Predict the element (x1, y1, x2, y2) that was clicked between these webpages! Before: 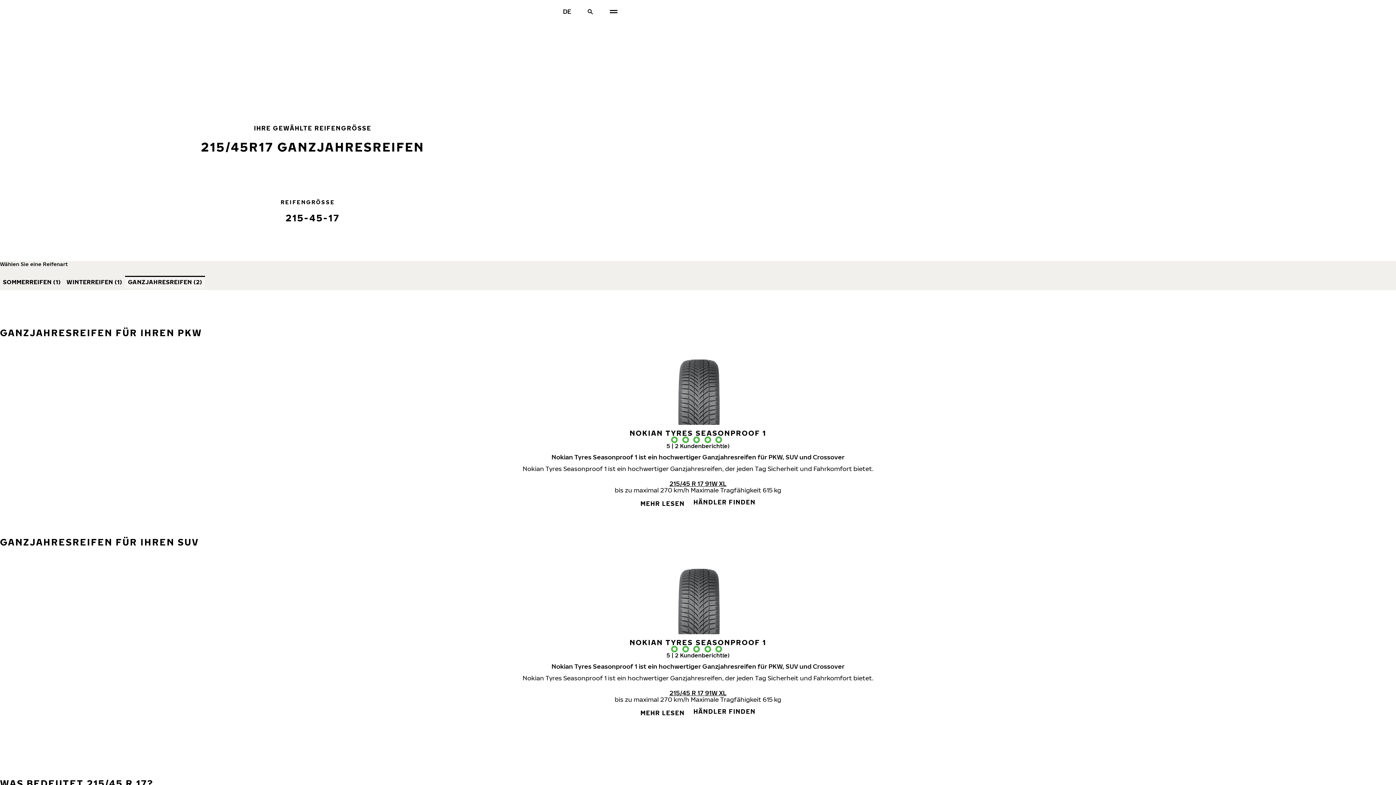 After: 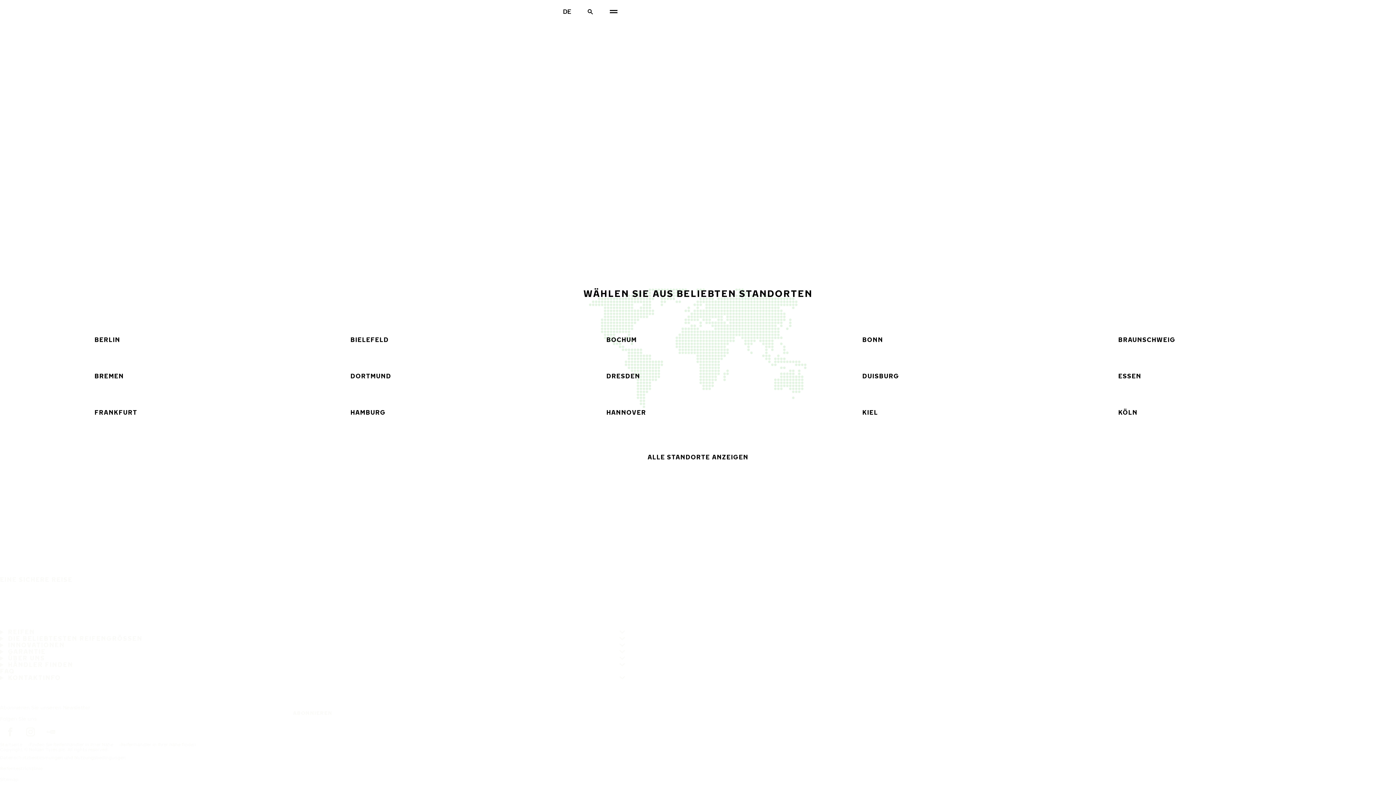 Action: label: HÄNDLER FINDEN bbox: (686, 708, 755, 715)